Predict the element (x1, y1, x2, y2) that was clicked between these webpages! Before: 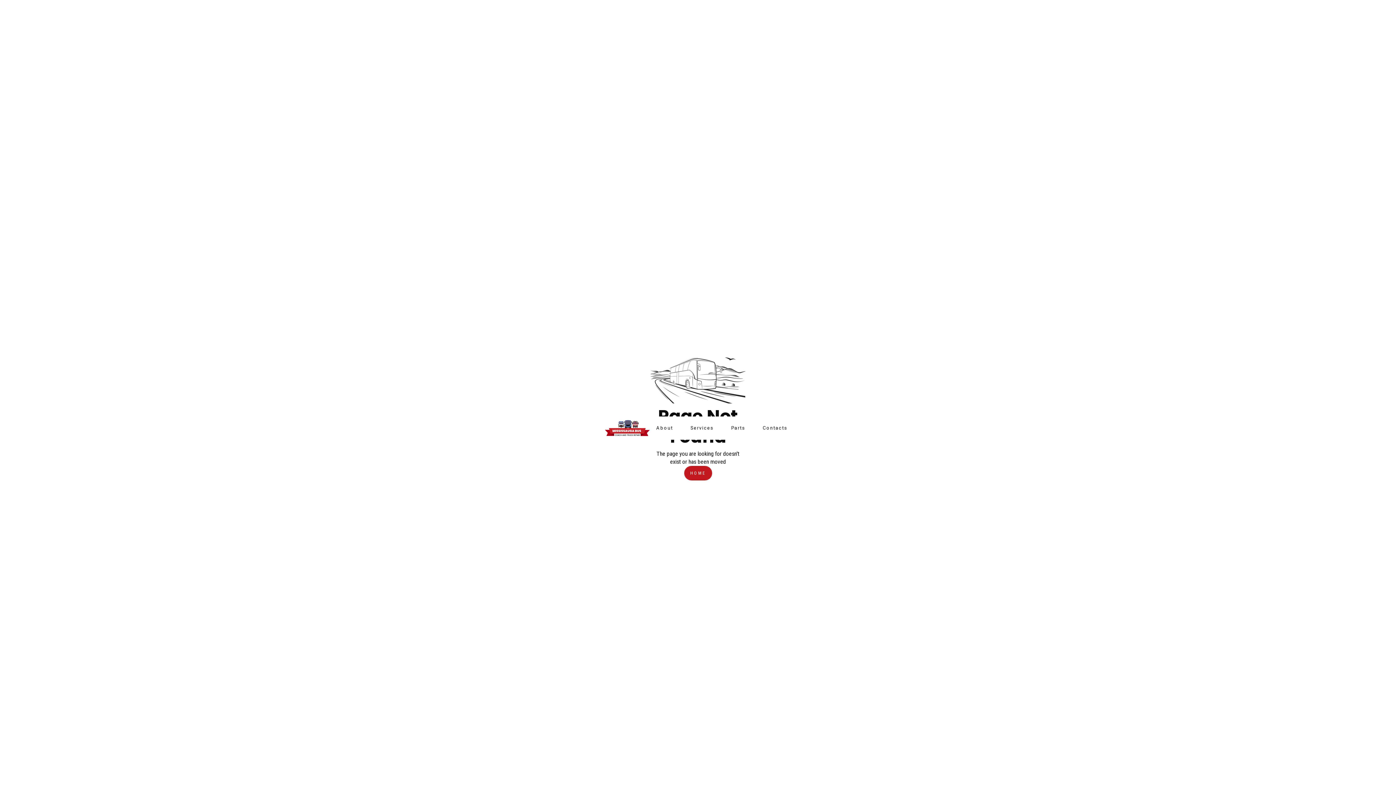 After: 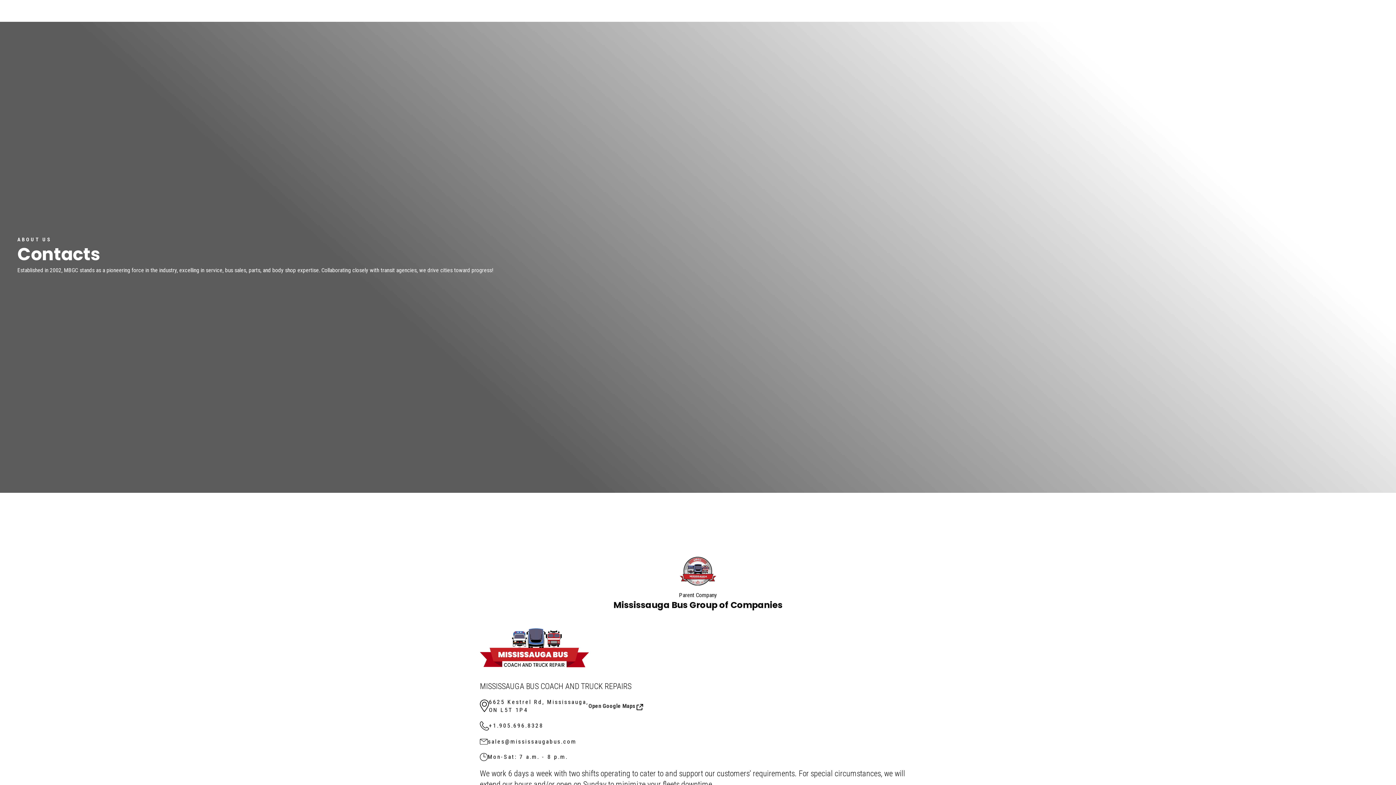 Action: label: Contacts bbox: (754, 416, 796, 440)